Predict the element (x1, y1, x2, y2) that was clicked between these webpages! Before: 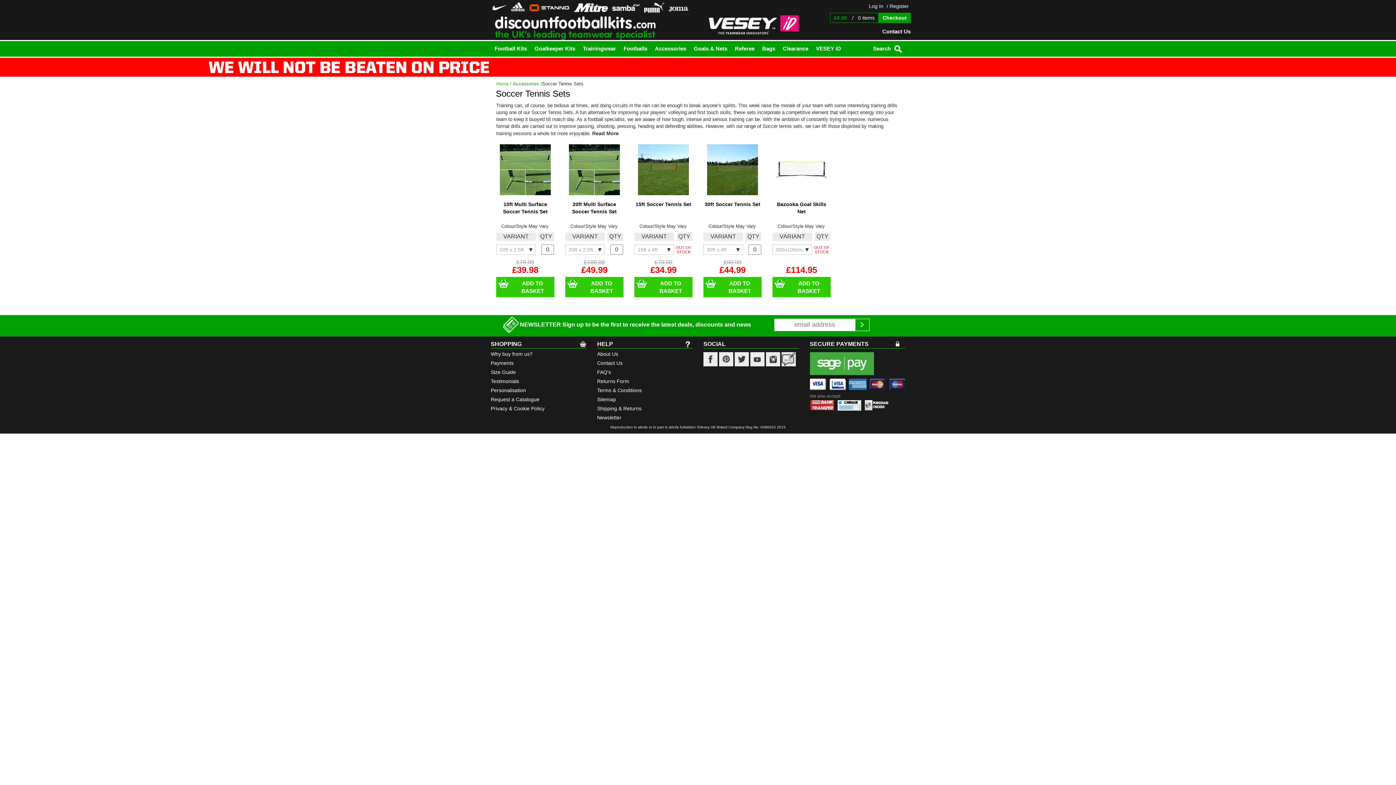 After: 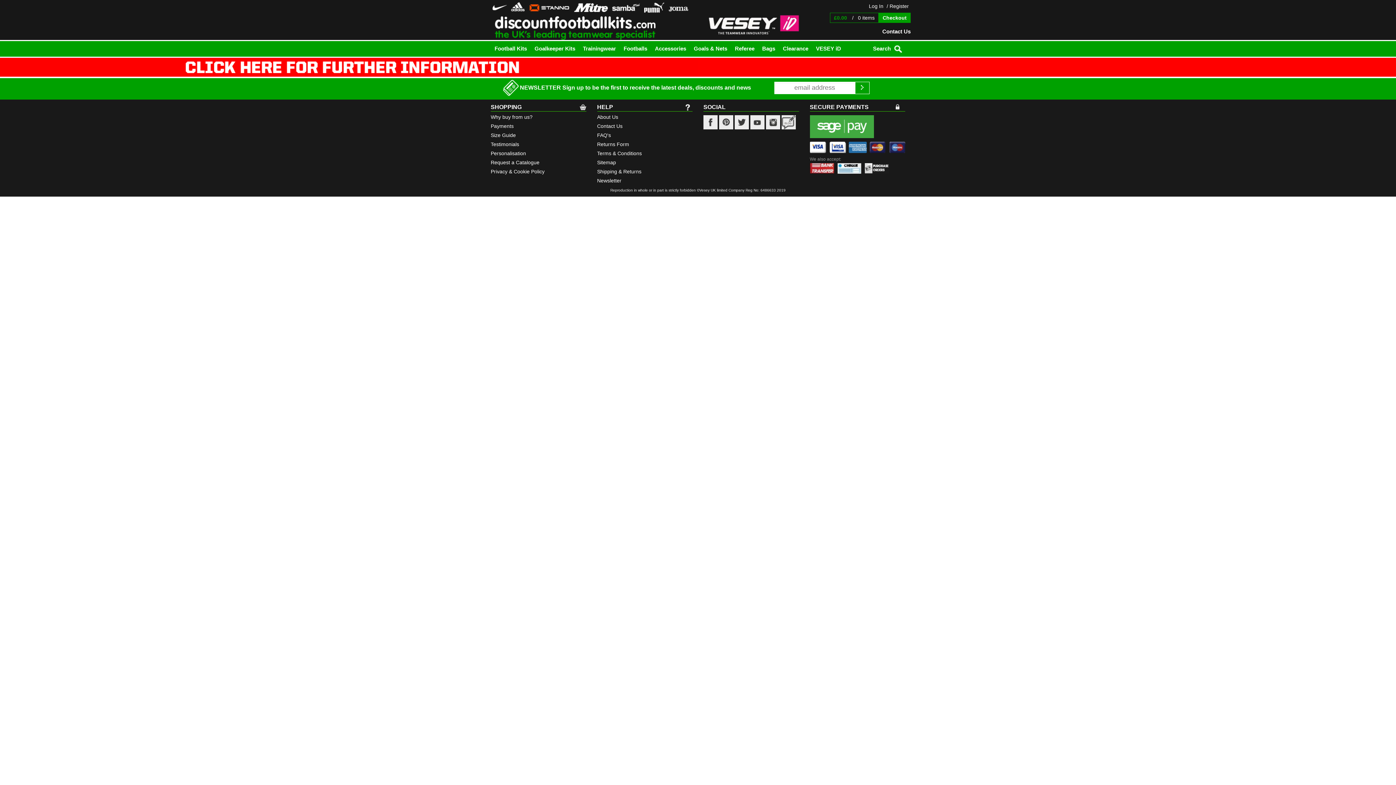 Action: bbox: (490, 405, 544, 411) label: Privacy & Cookie Policy